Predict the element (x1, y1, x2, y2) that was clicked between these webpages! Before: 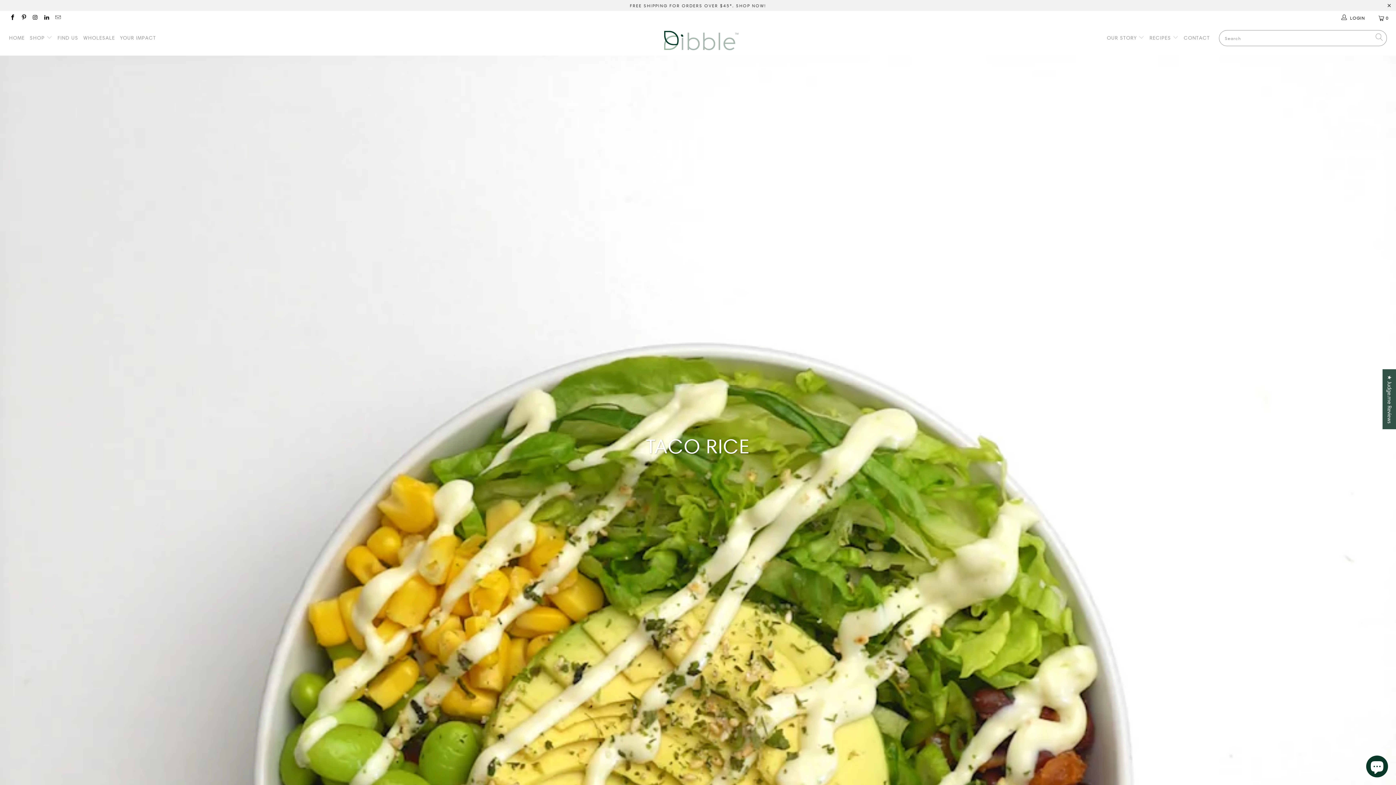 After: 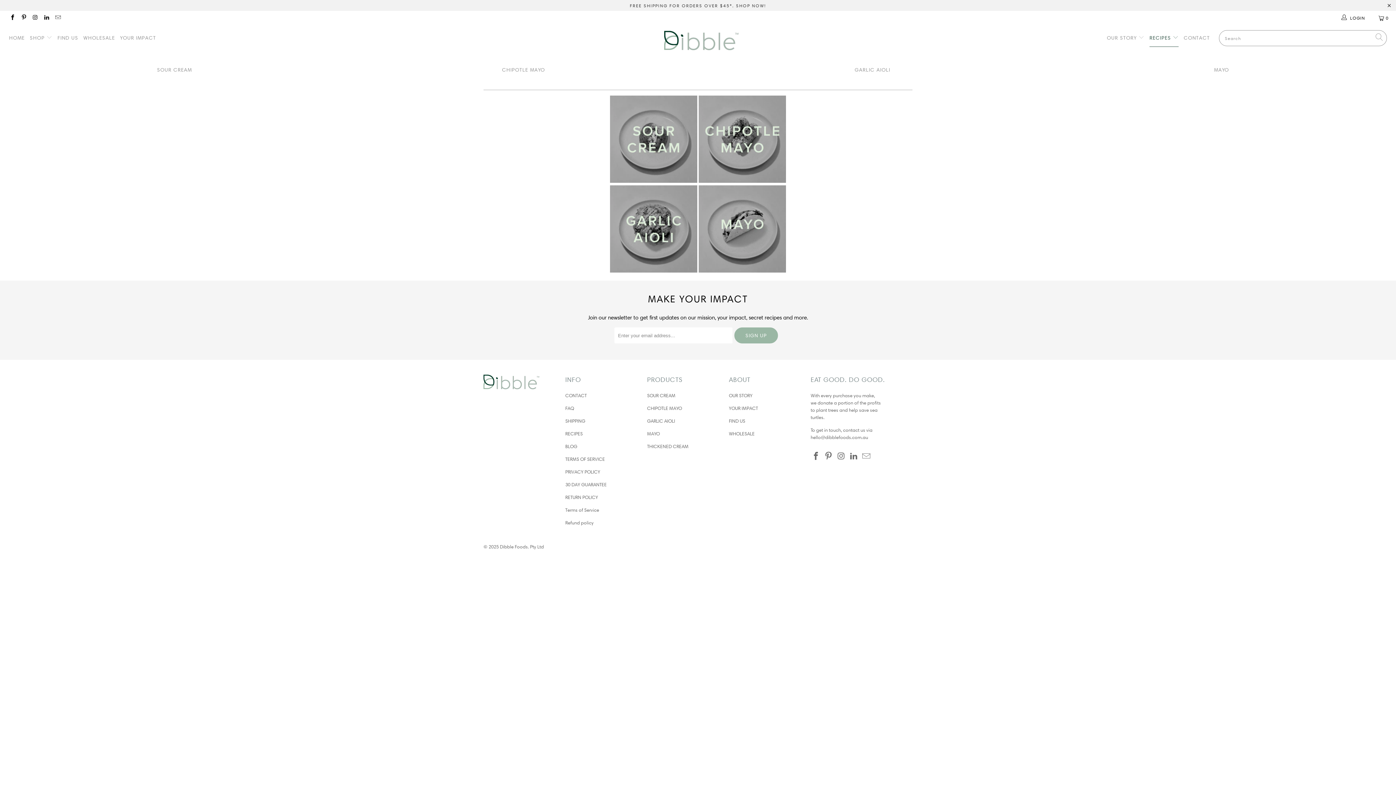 Action: bbox: (1149, 29, 1178, 46) label: RECIPES 